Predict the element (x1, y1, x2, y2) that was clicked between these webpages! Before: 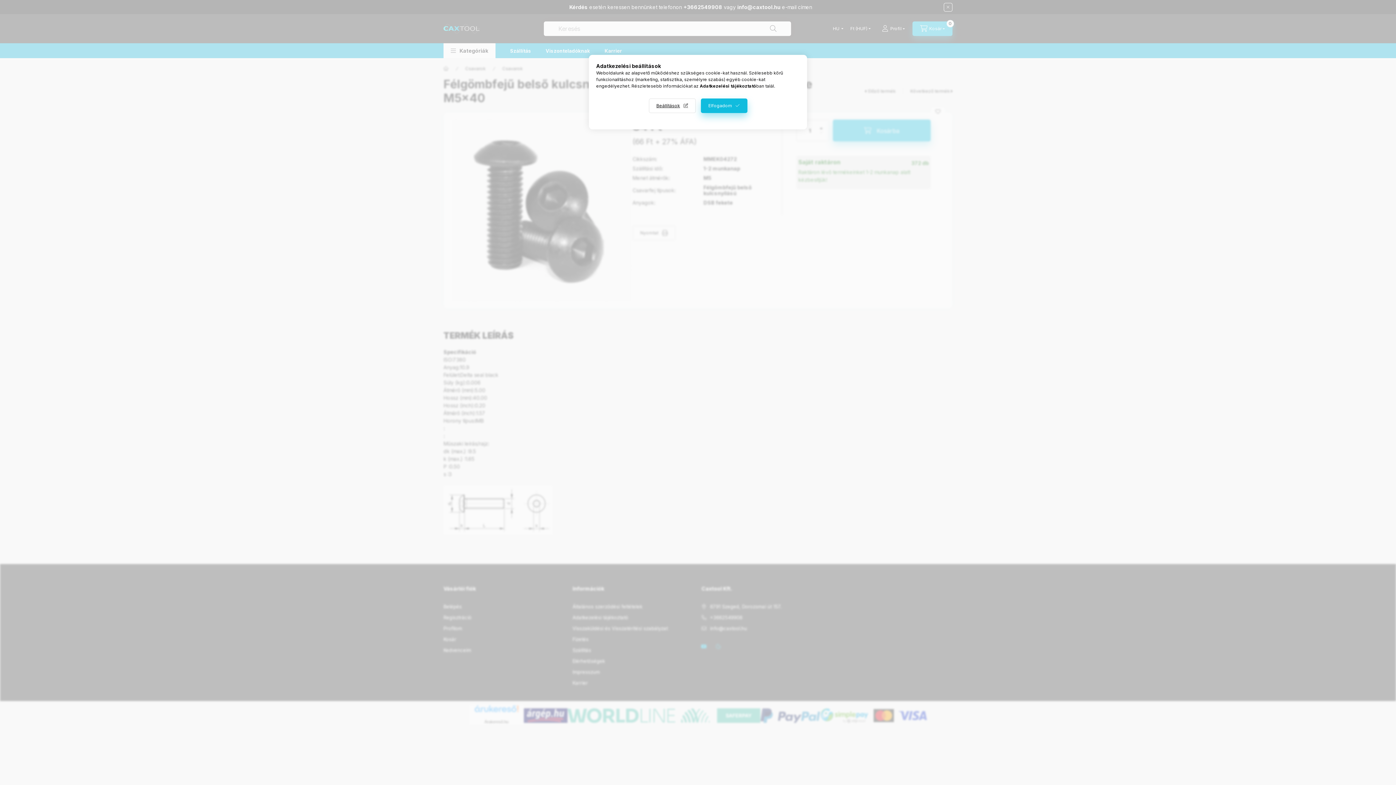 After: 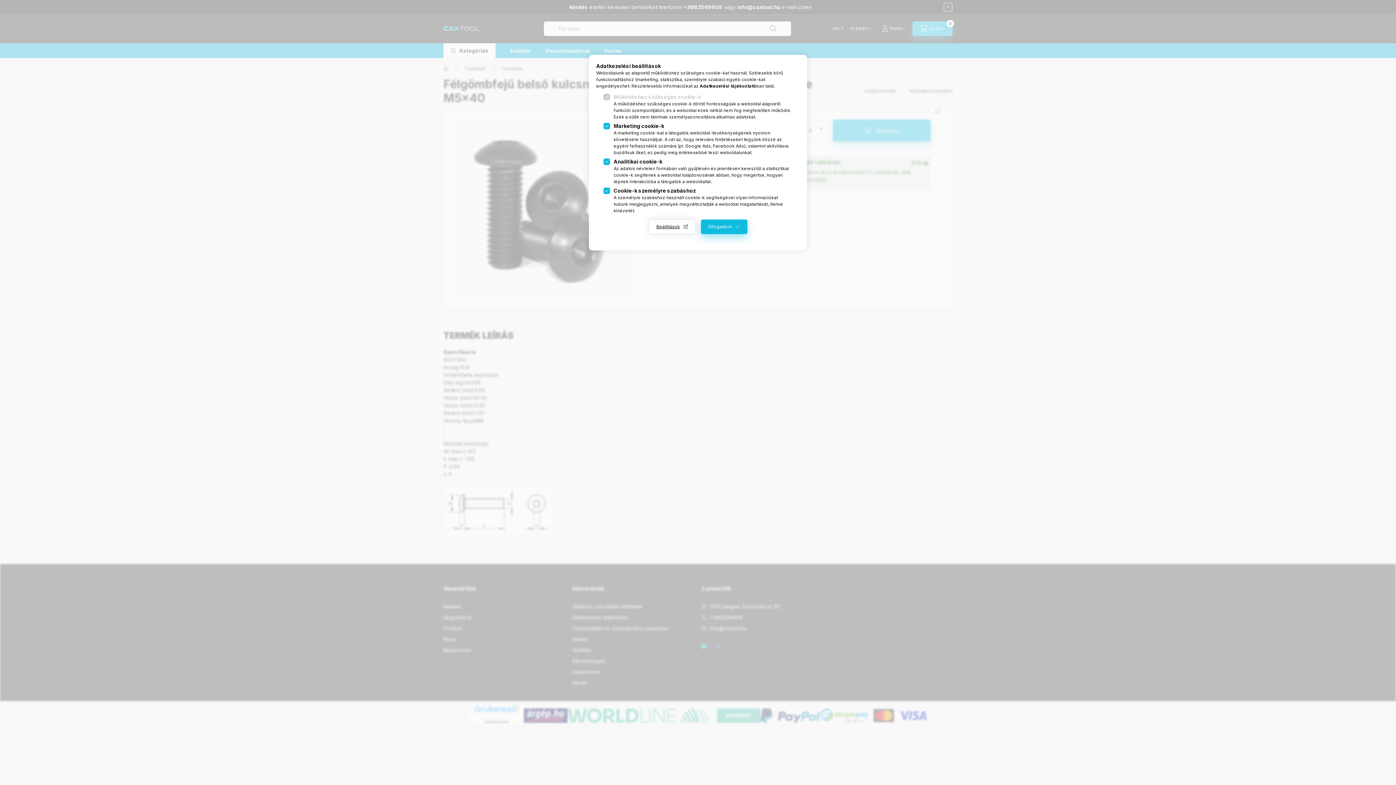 Action: bbox: (648, 98, 695, 113) label: Beállítások